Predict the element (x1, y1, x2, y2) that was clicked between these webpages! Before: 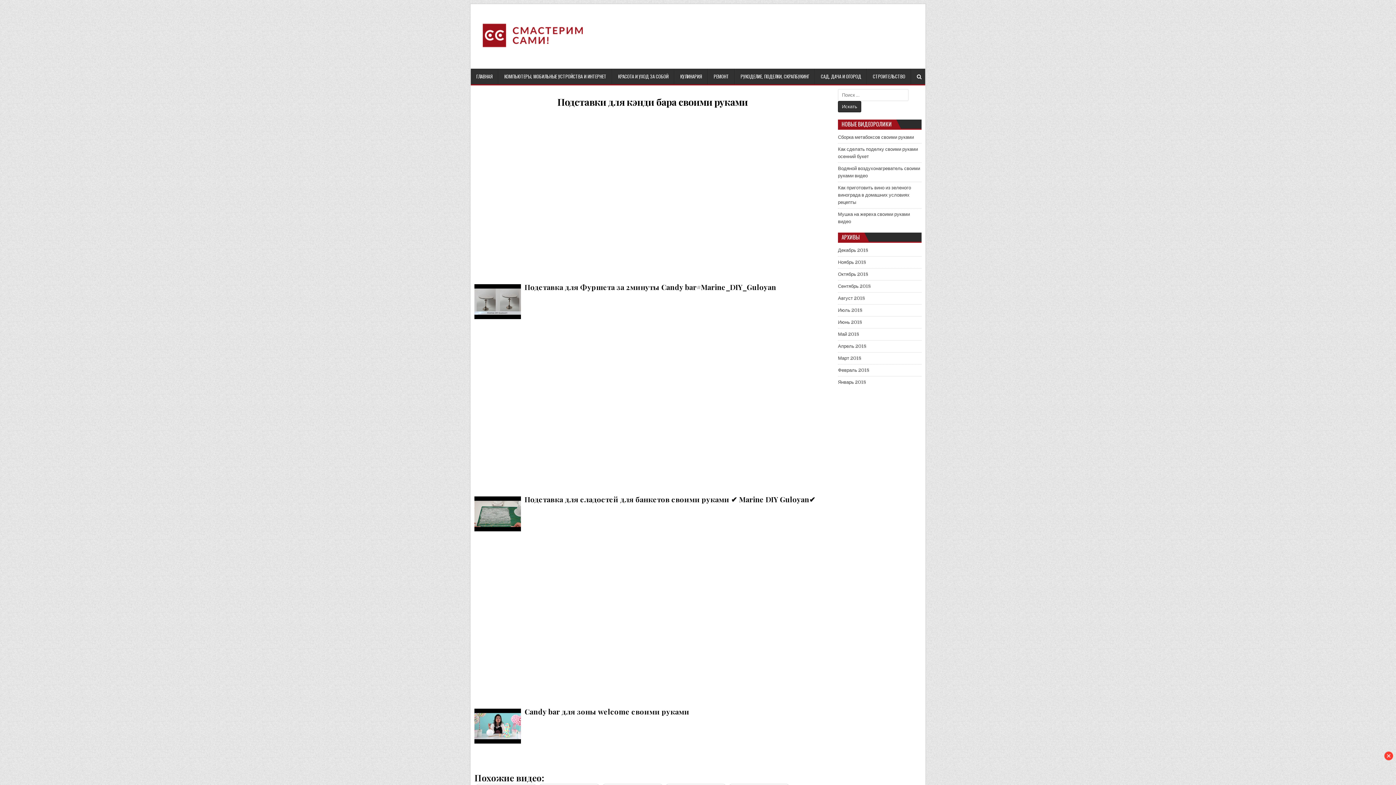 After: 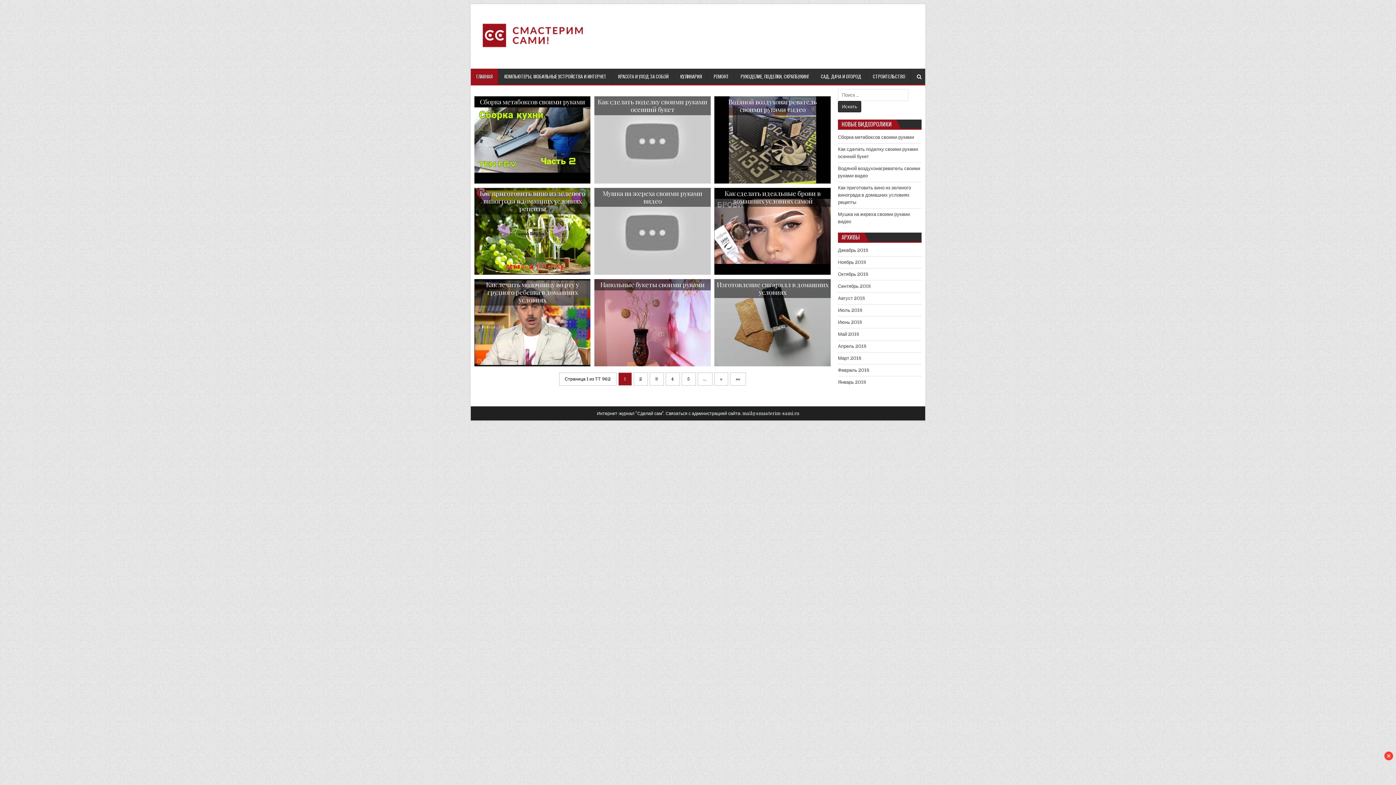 Action: bbox: (474, 9, 653, 63)